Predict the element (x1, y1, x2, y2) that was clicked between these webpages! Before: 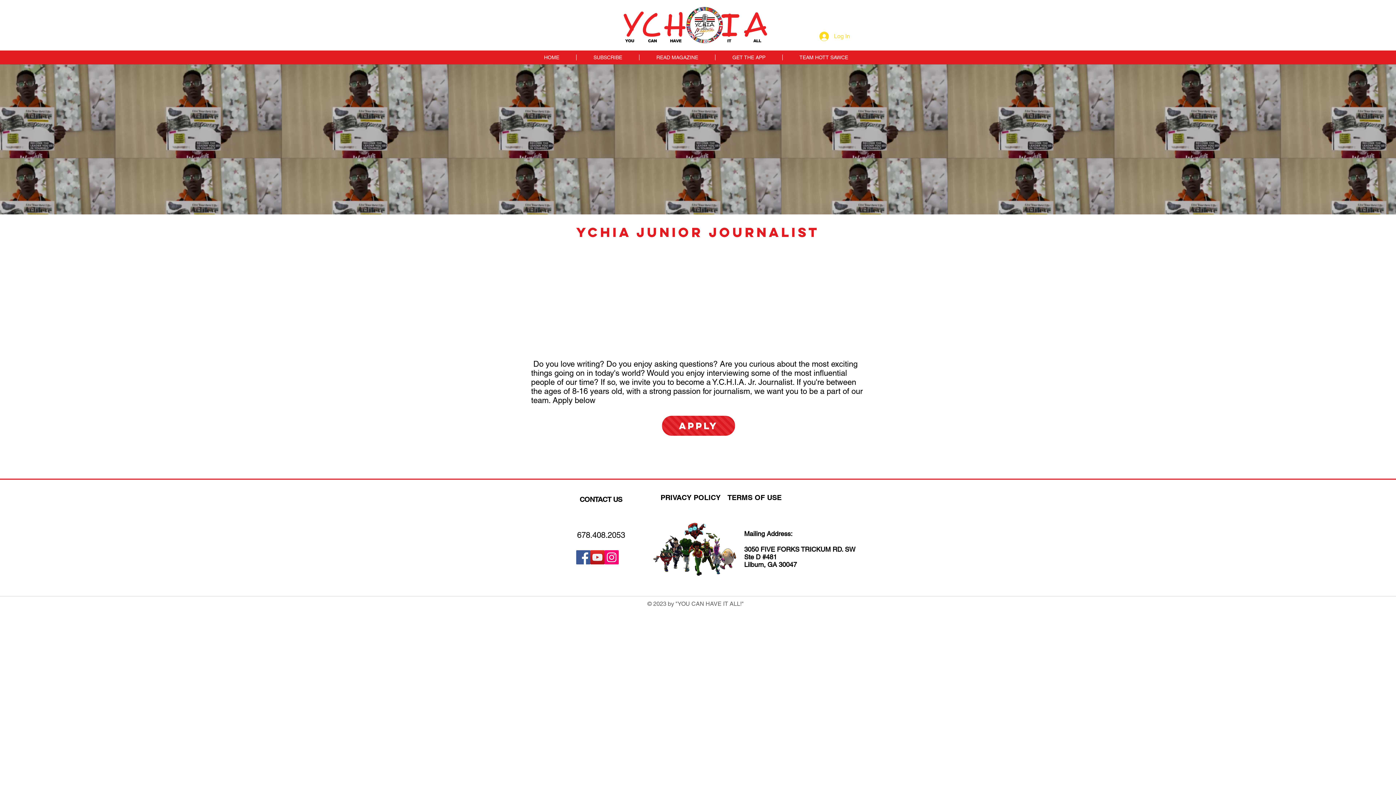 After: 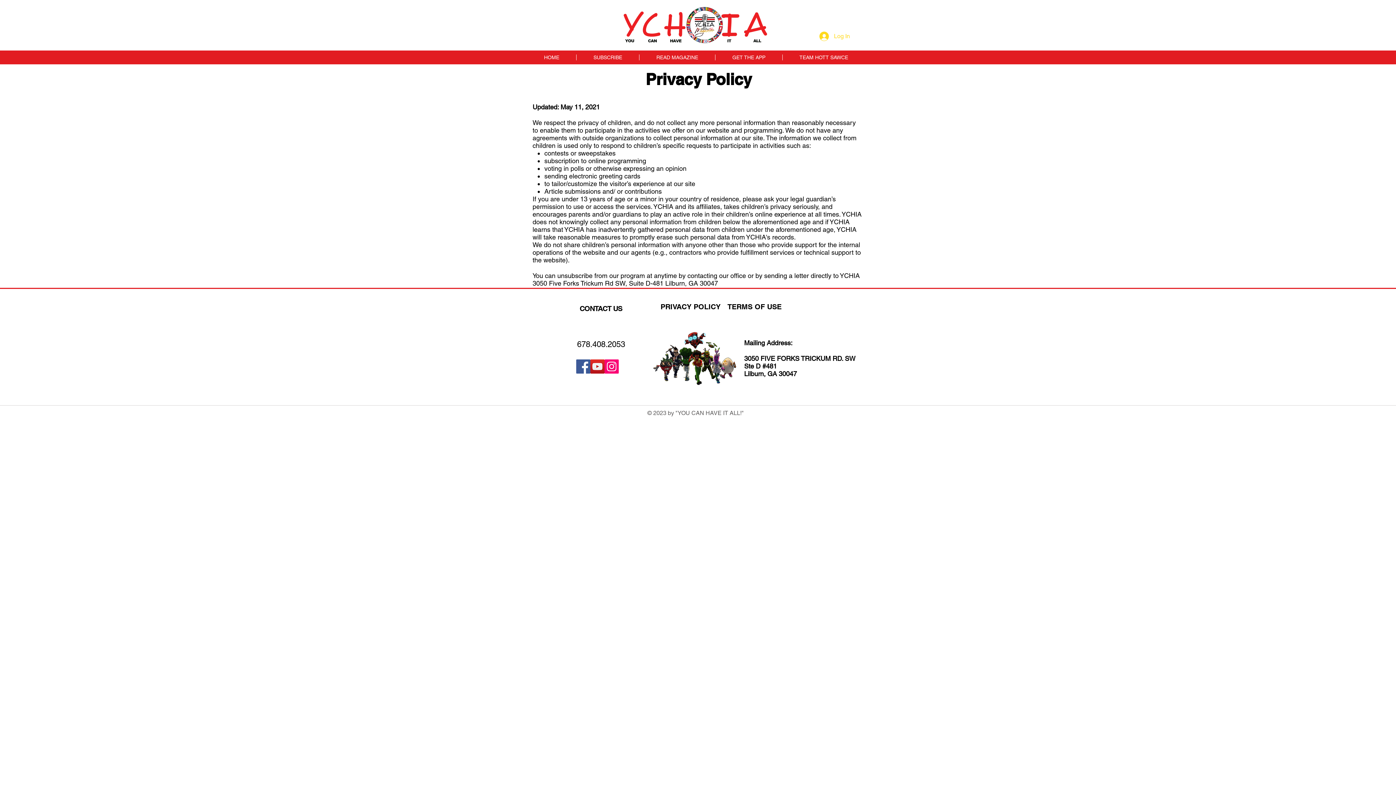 Action: bbox: (660, 493, 720, 502) label: PRIVACY POLICY